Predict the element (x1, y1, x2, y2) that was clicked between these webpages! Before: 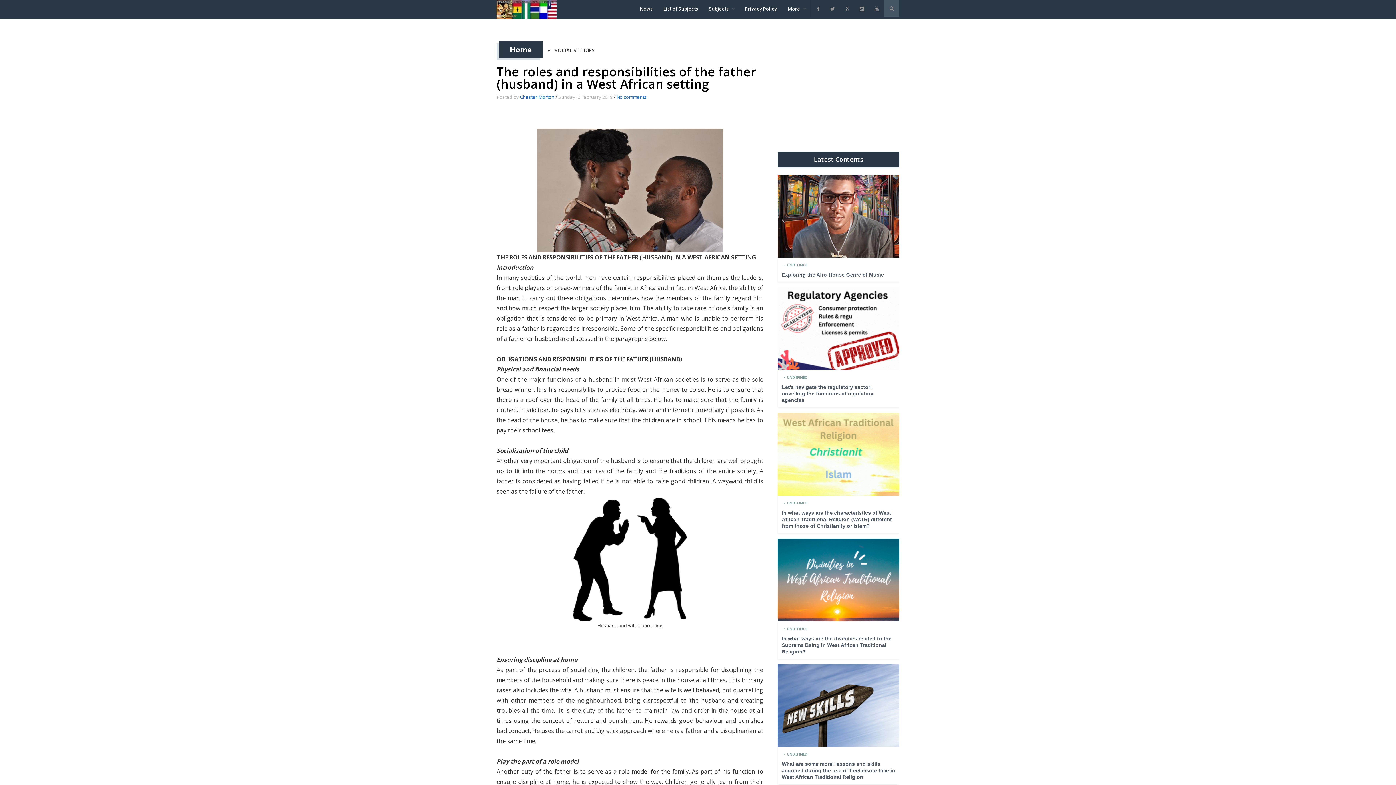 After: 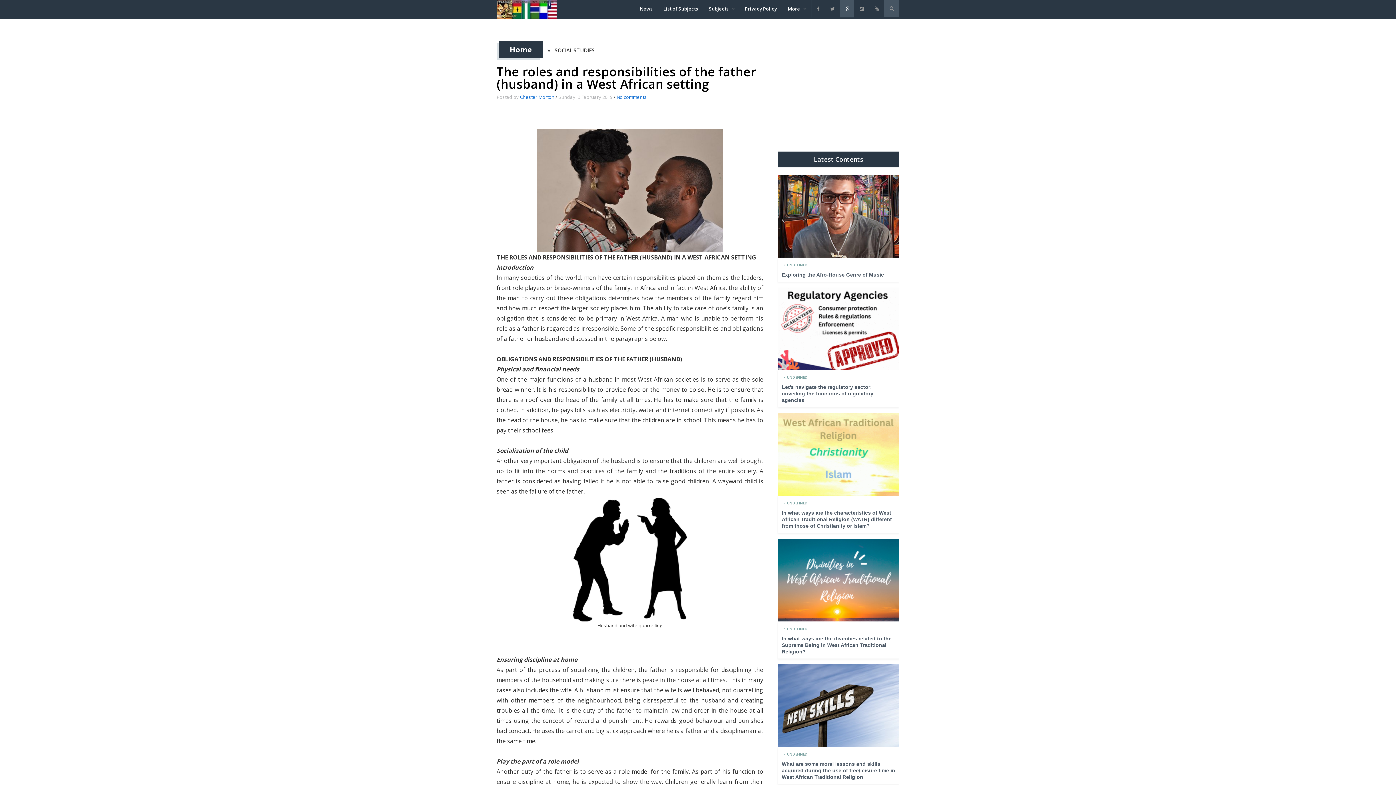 Action: bbox: (840, 0, 854, 17)